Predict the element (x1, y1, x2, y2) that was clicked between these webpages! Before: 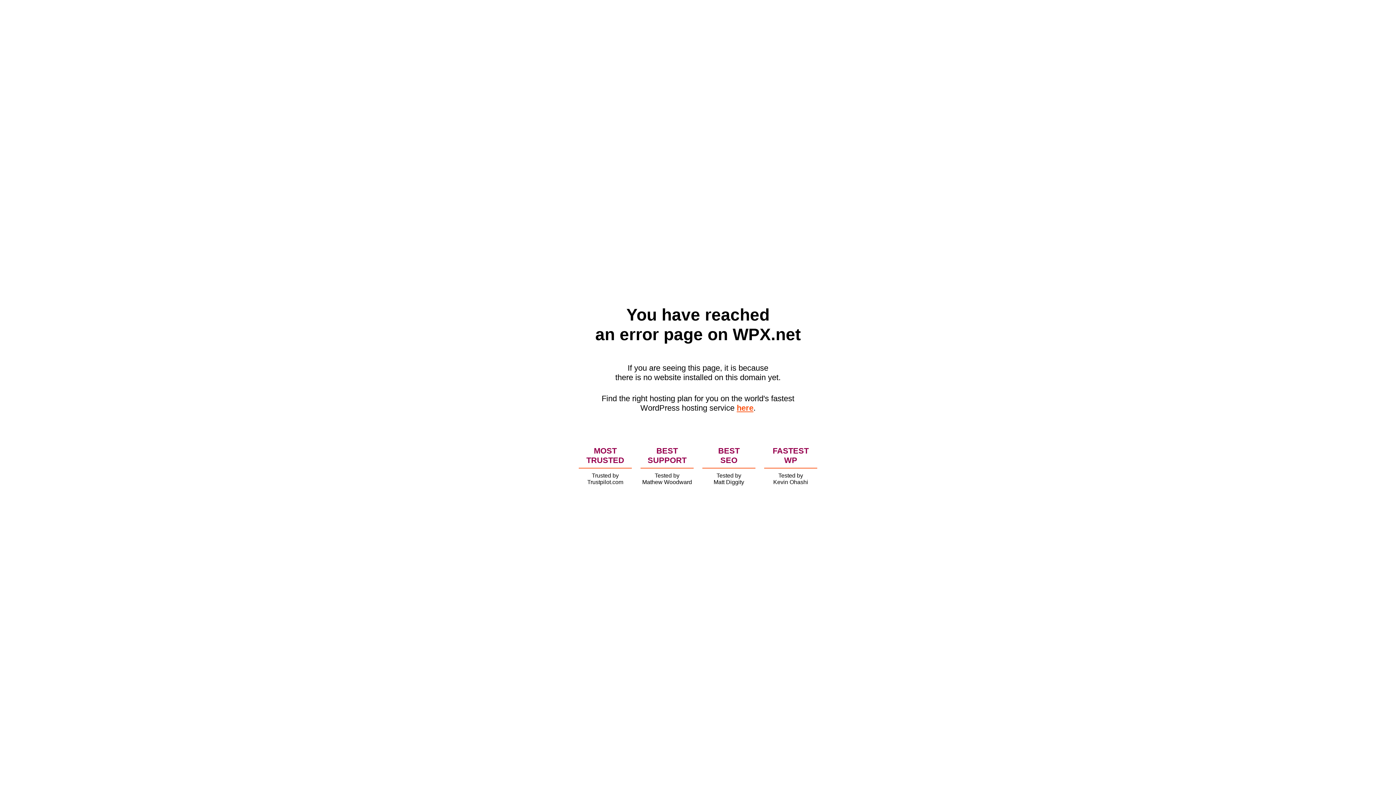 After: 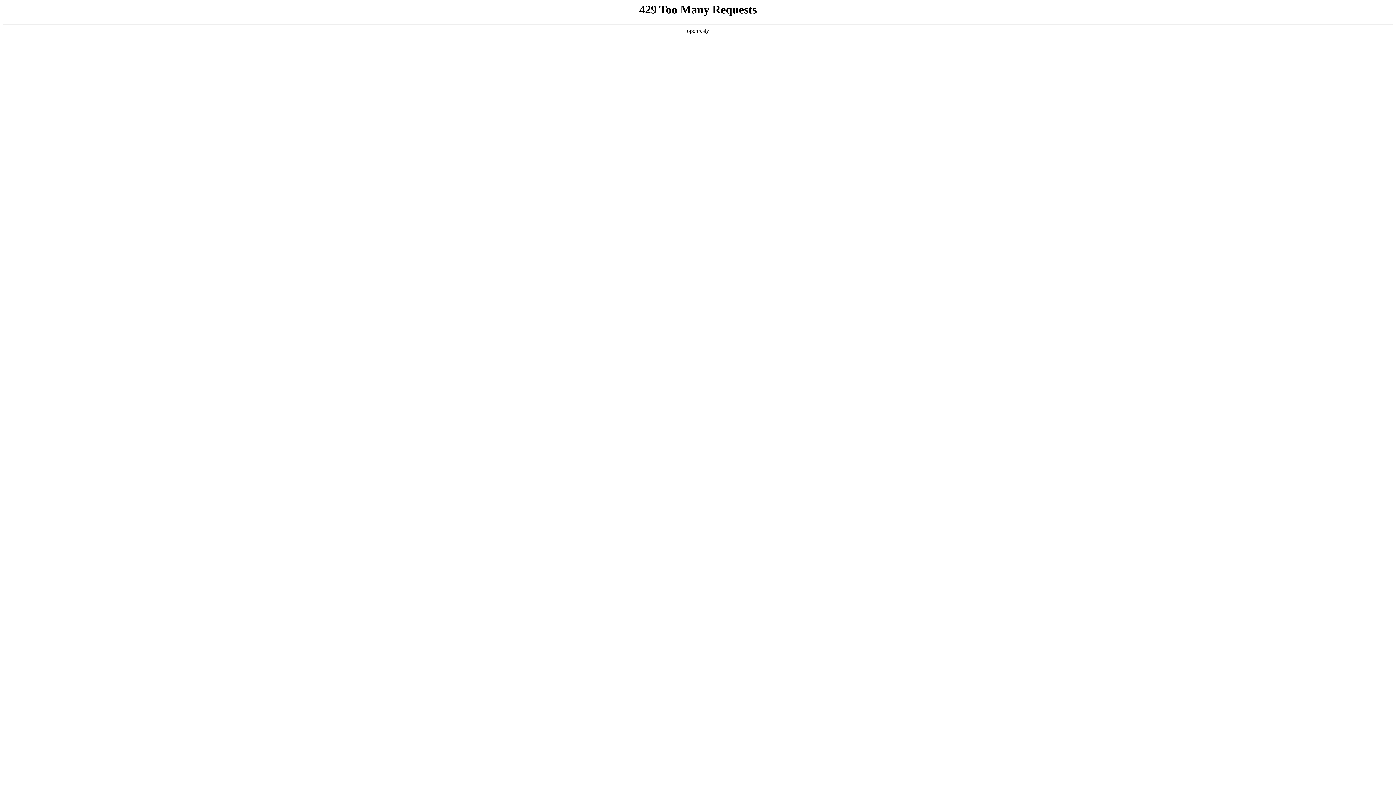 Action: bbox: (736, 403, 753, 412) label: here